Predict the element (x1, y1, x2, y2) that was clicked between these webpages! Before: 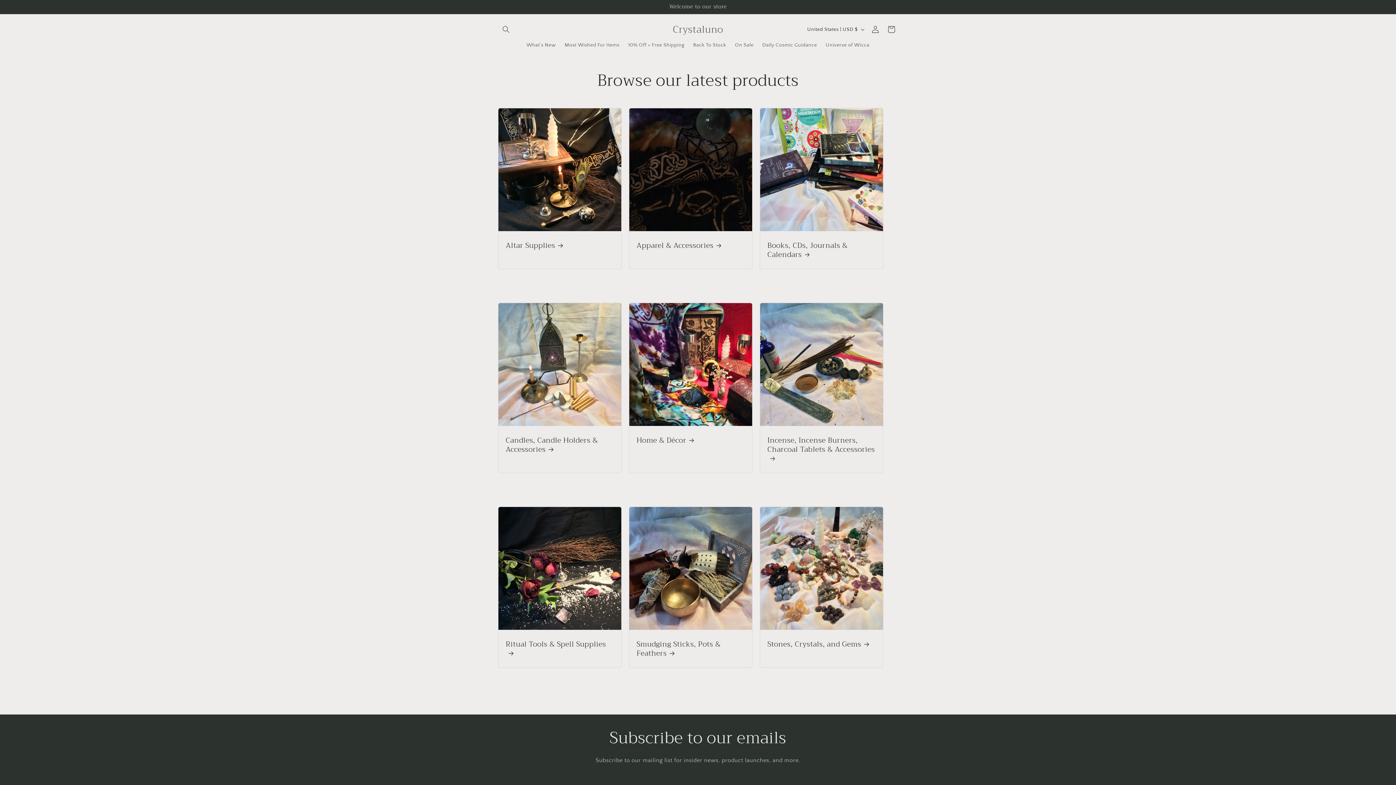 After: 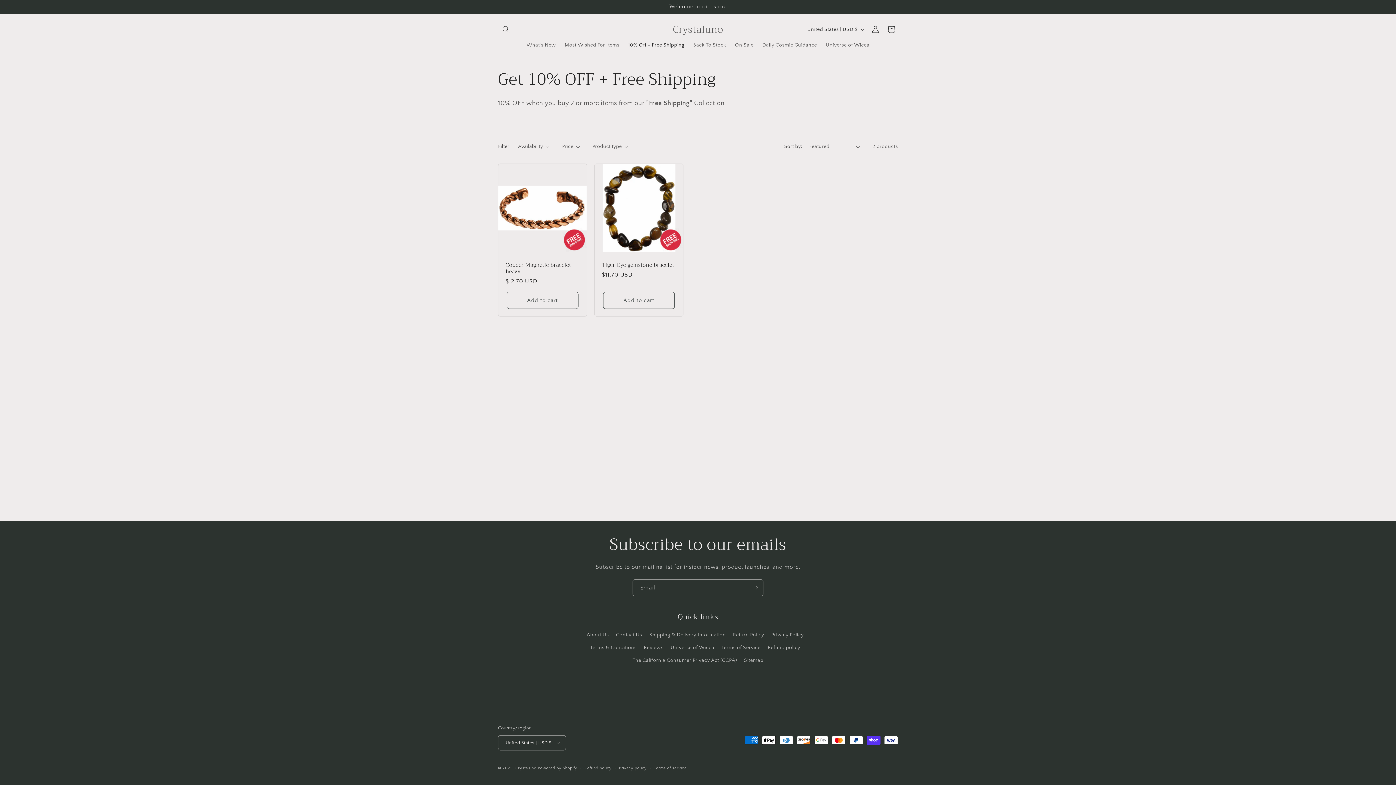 Action: bbox: (623, 37, 689, 52) label: 10% Off + Free Shipping